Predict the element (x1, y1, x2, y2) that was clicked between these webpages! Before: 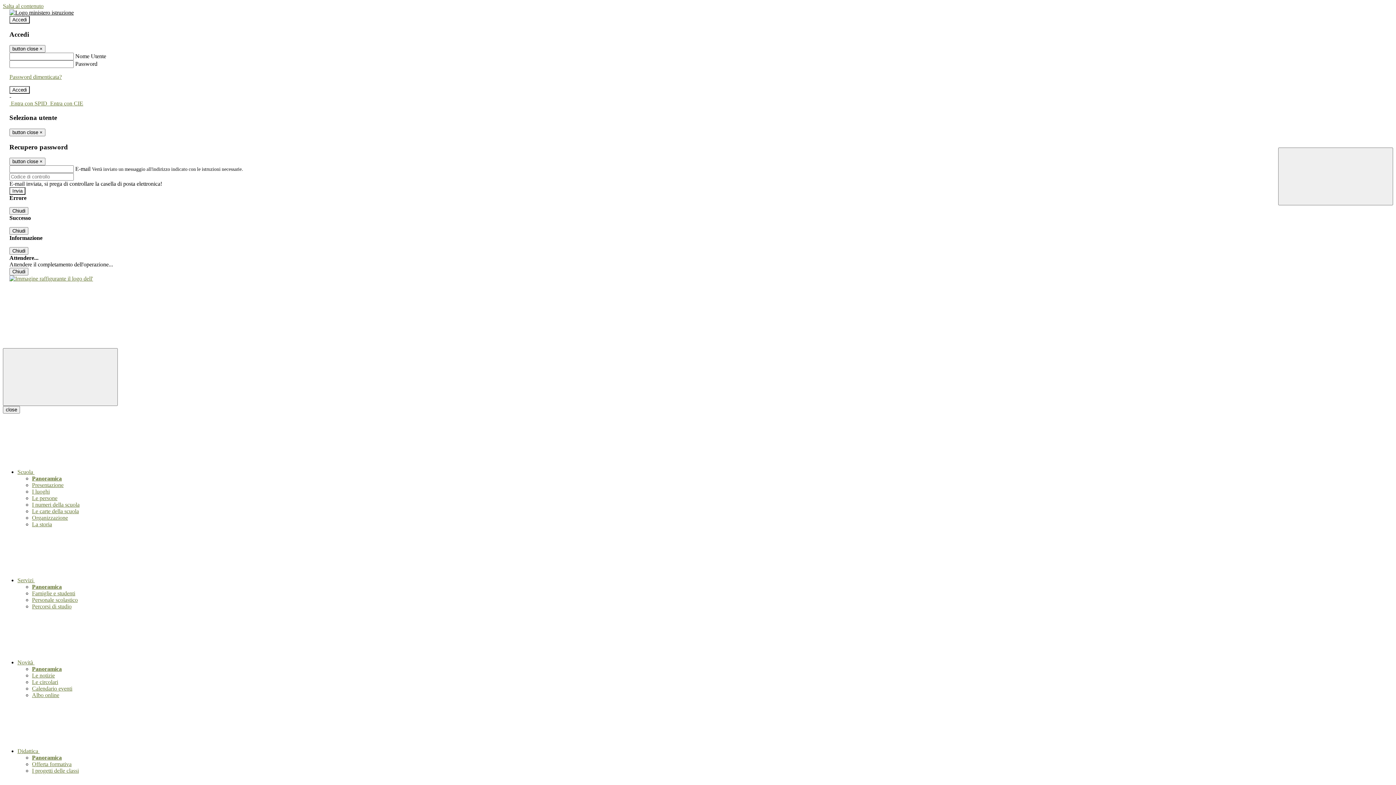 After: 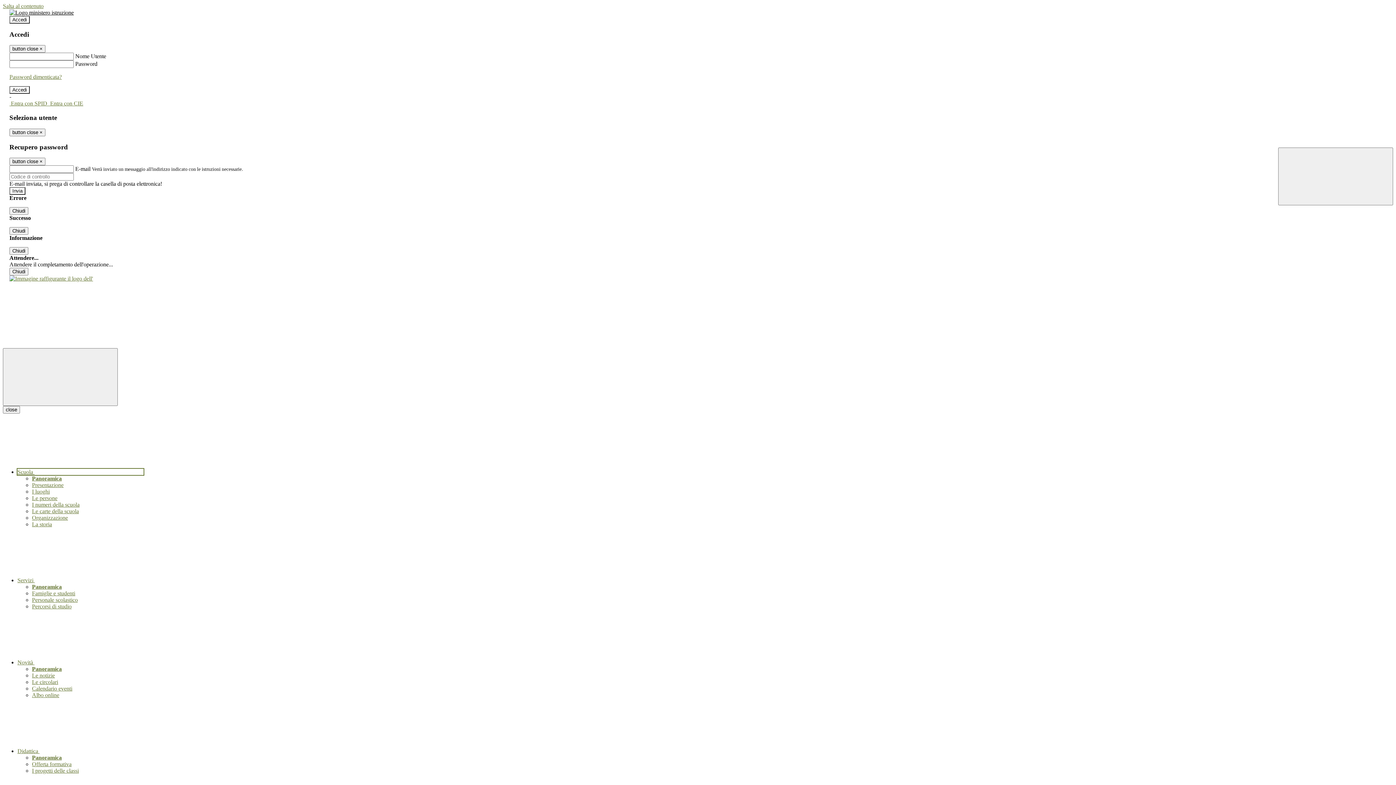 Action: label: Scuola  bbox: (17, 469, 143, 475)